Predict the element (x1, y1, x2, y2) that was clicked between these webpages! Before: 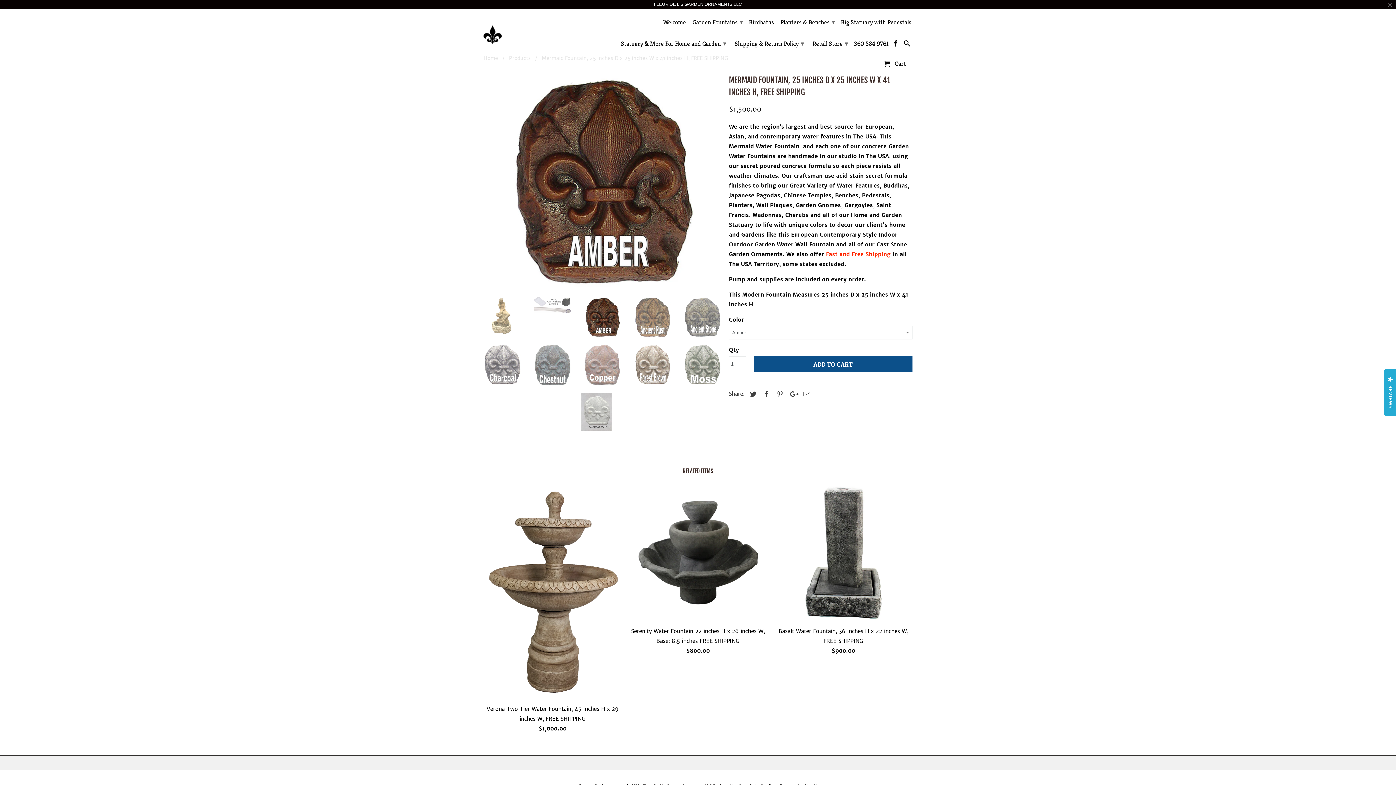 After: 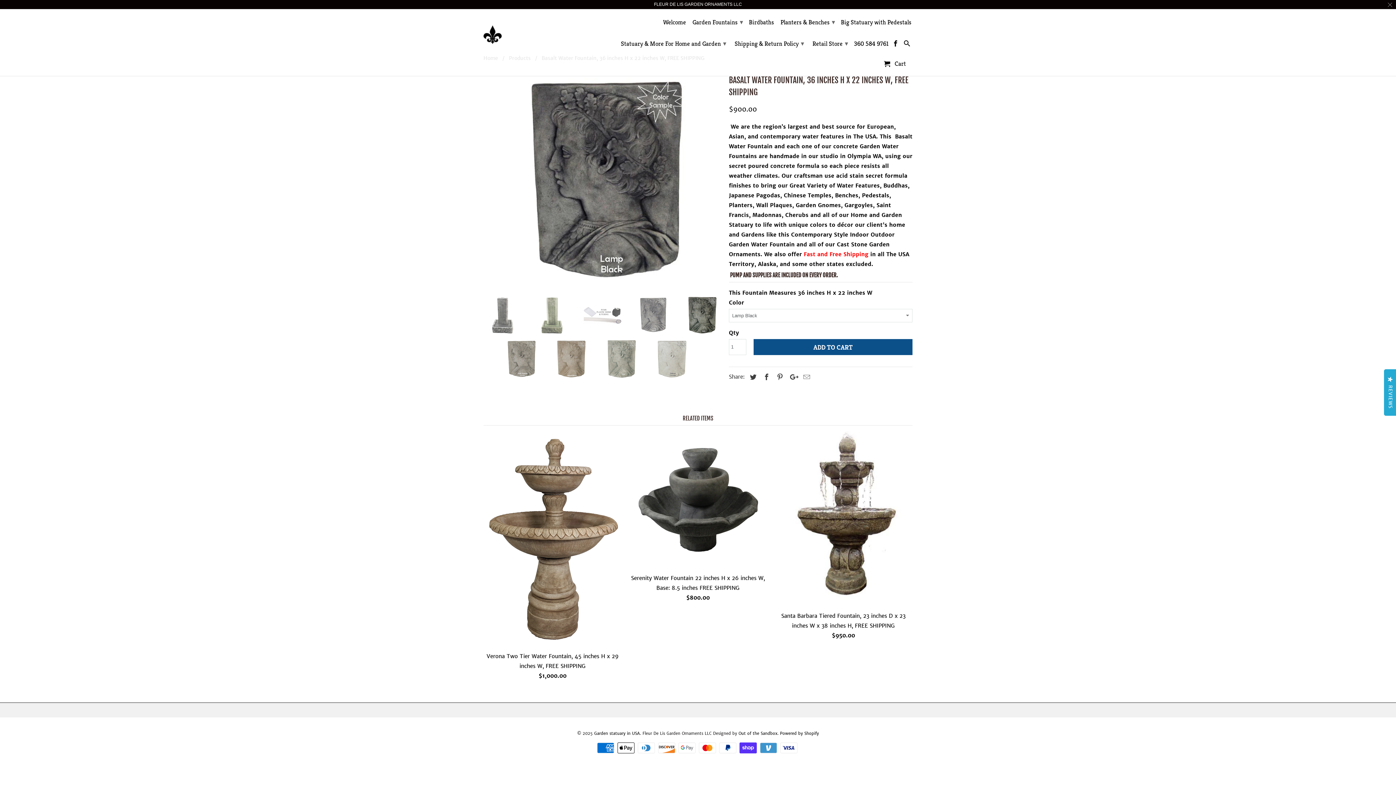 Action: bbox: (774, 484, 912, 658) label: Basalt Water Fountain, 36 inches H x 22 inches W, FREE SHIPPING
$900.00